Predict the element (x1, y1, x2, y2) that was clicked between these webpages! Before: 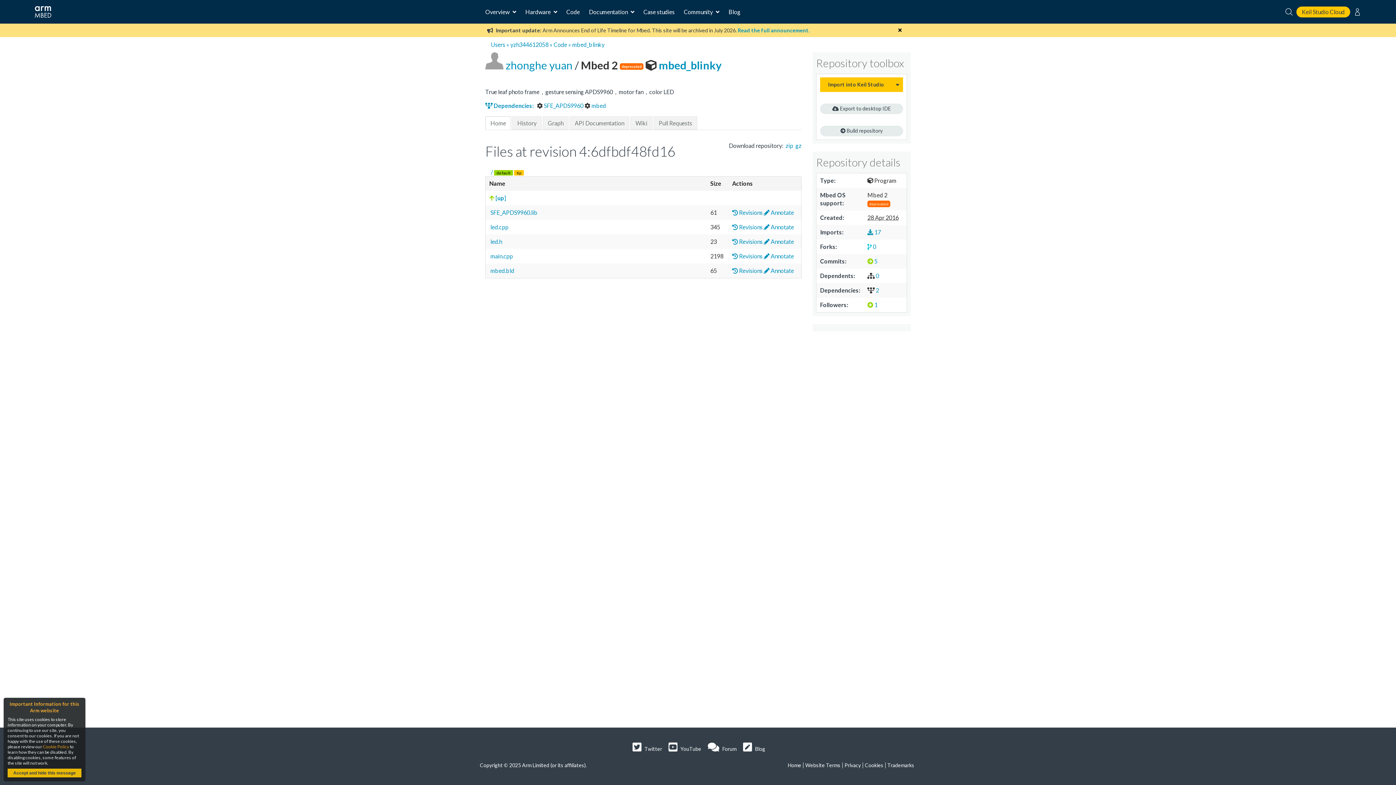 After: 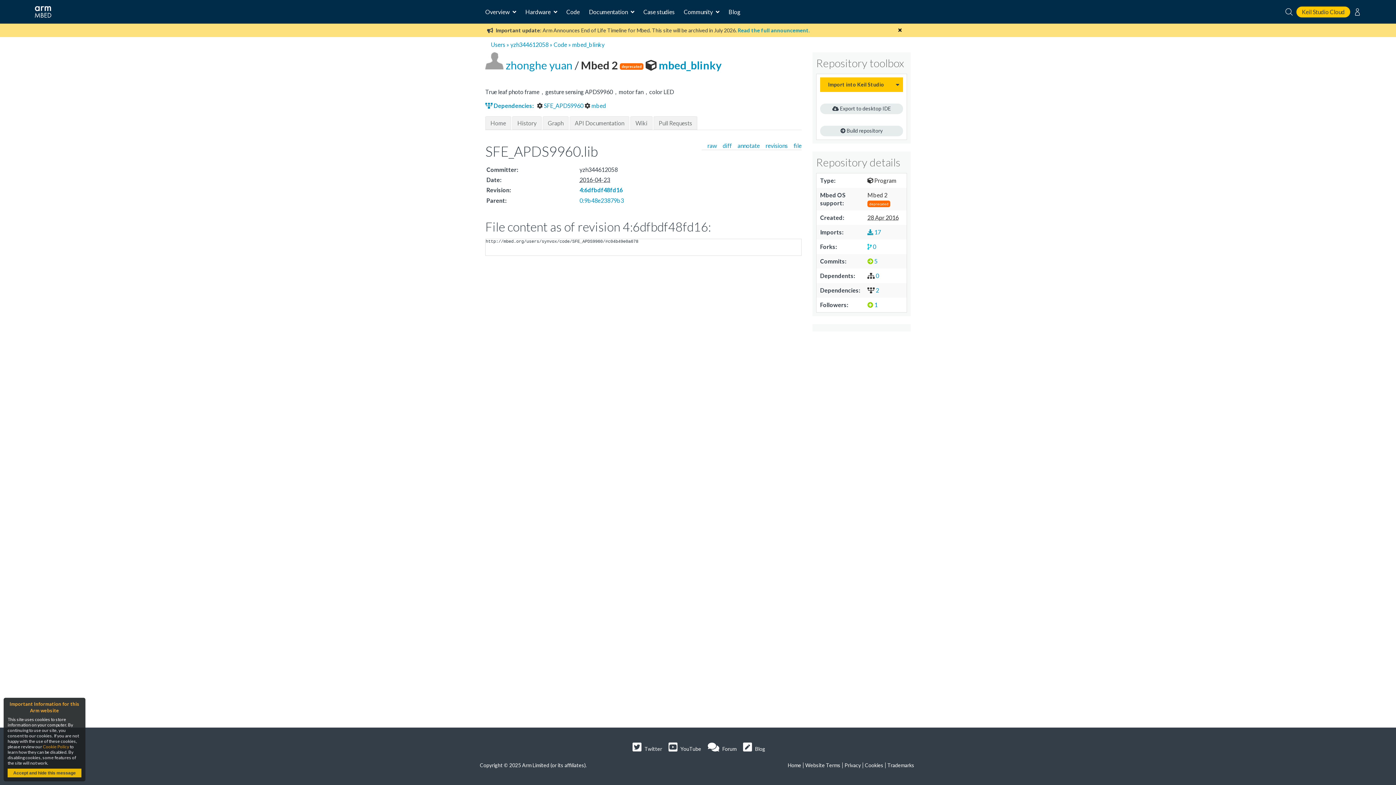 Action: bbox: (489, 208, 537, 215) label:  SFE_APDS9960.lib